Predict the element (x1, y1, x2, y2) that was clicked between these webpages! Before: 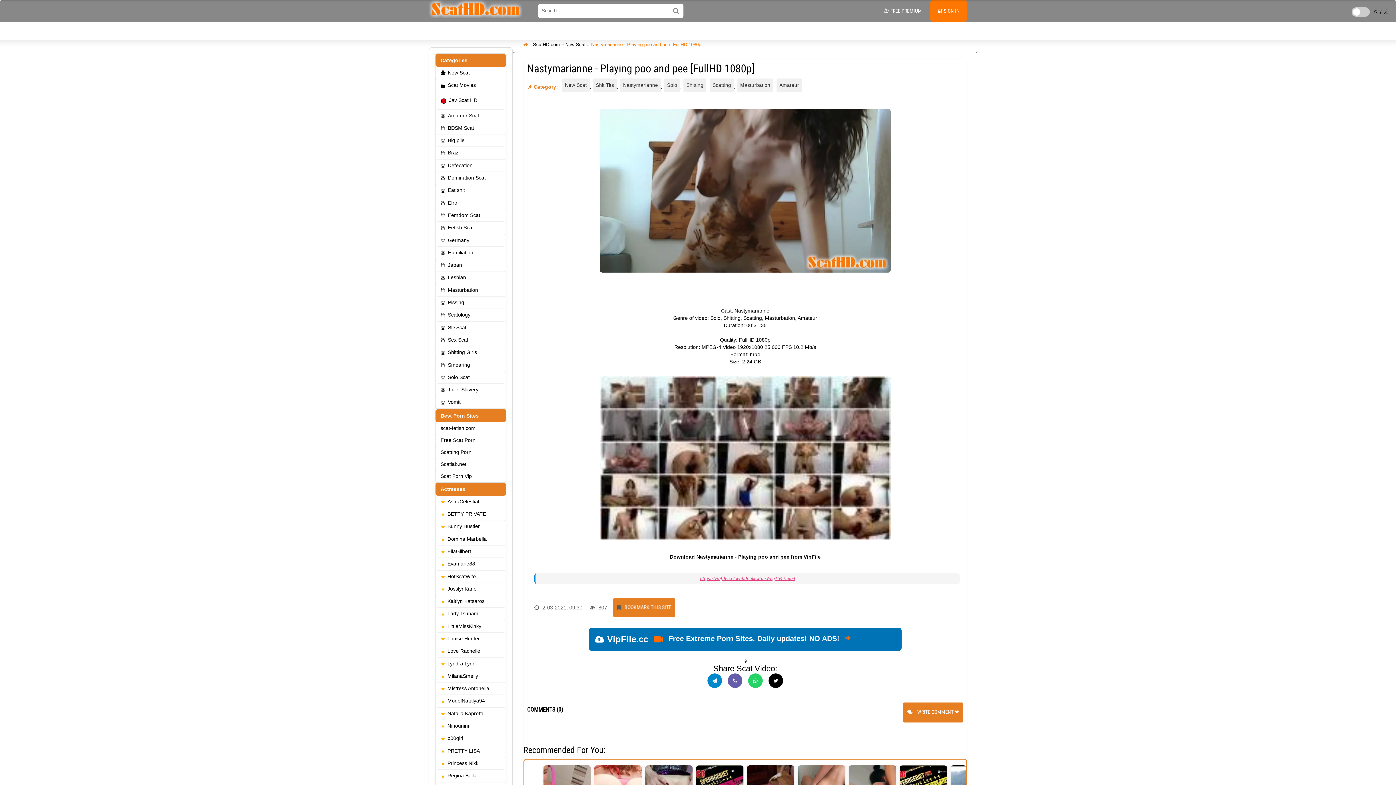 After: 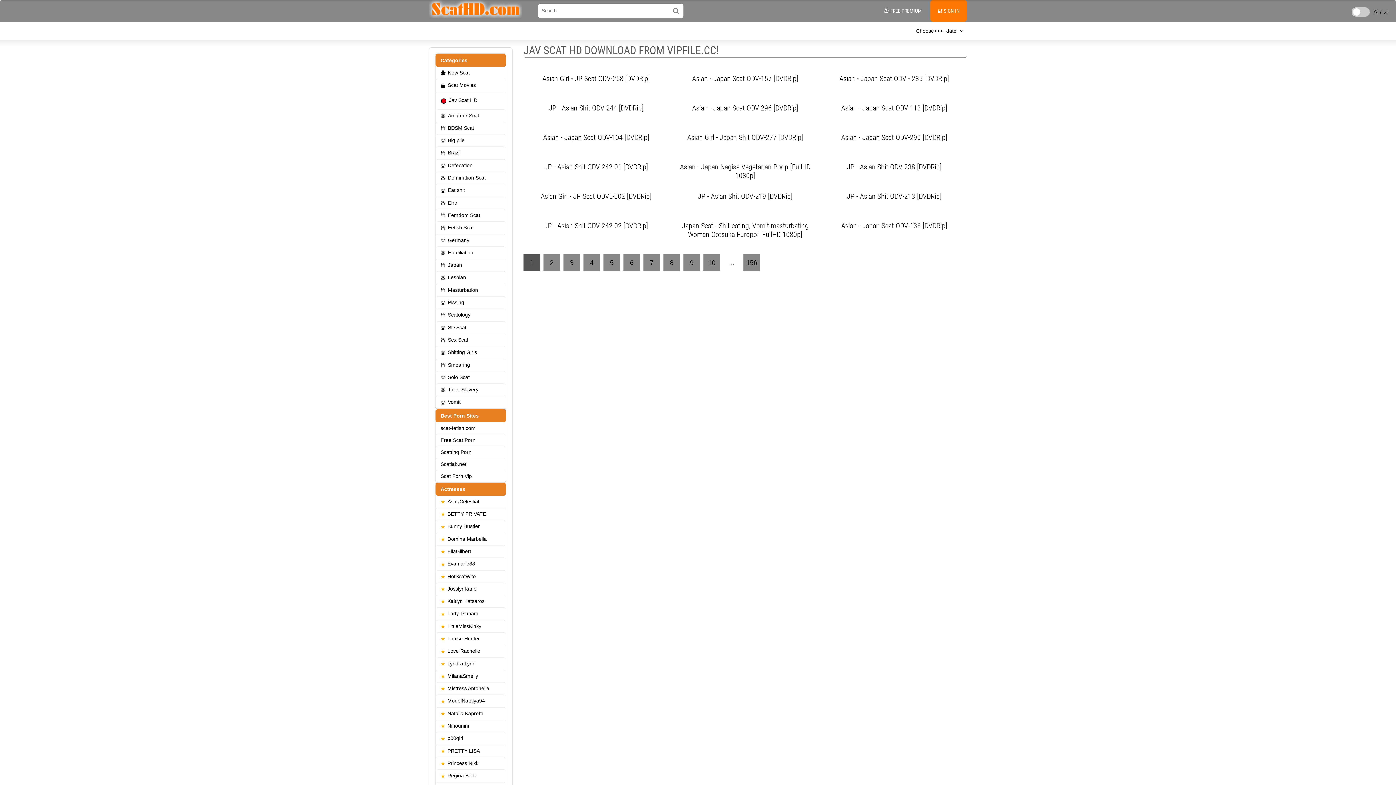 Action: label: Jav Scat HD bbox: (435, 91, 506, 109)